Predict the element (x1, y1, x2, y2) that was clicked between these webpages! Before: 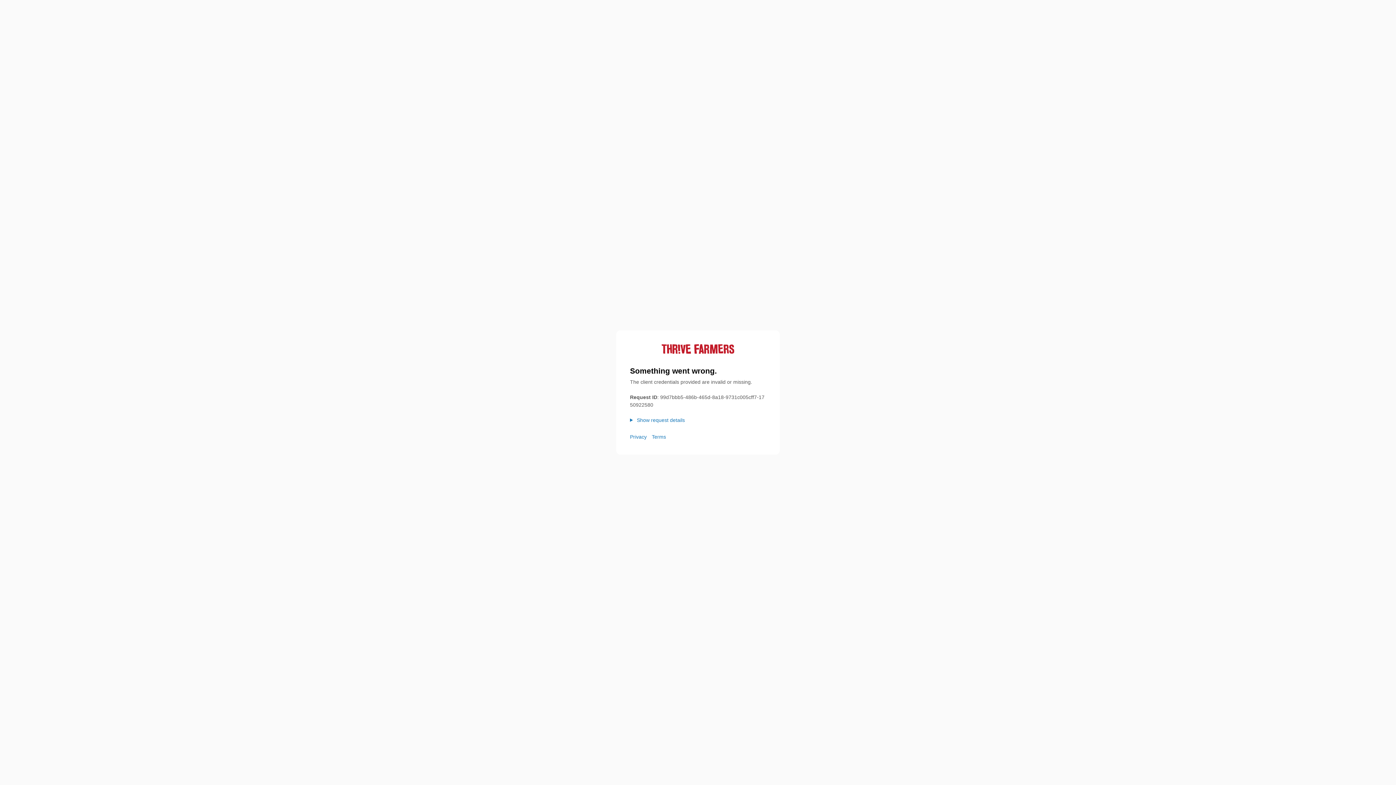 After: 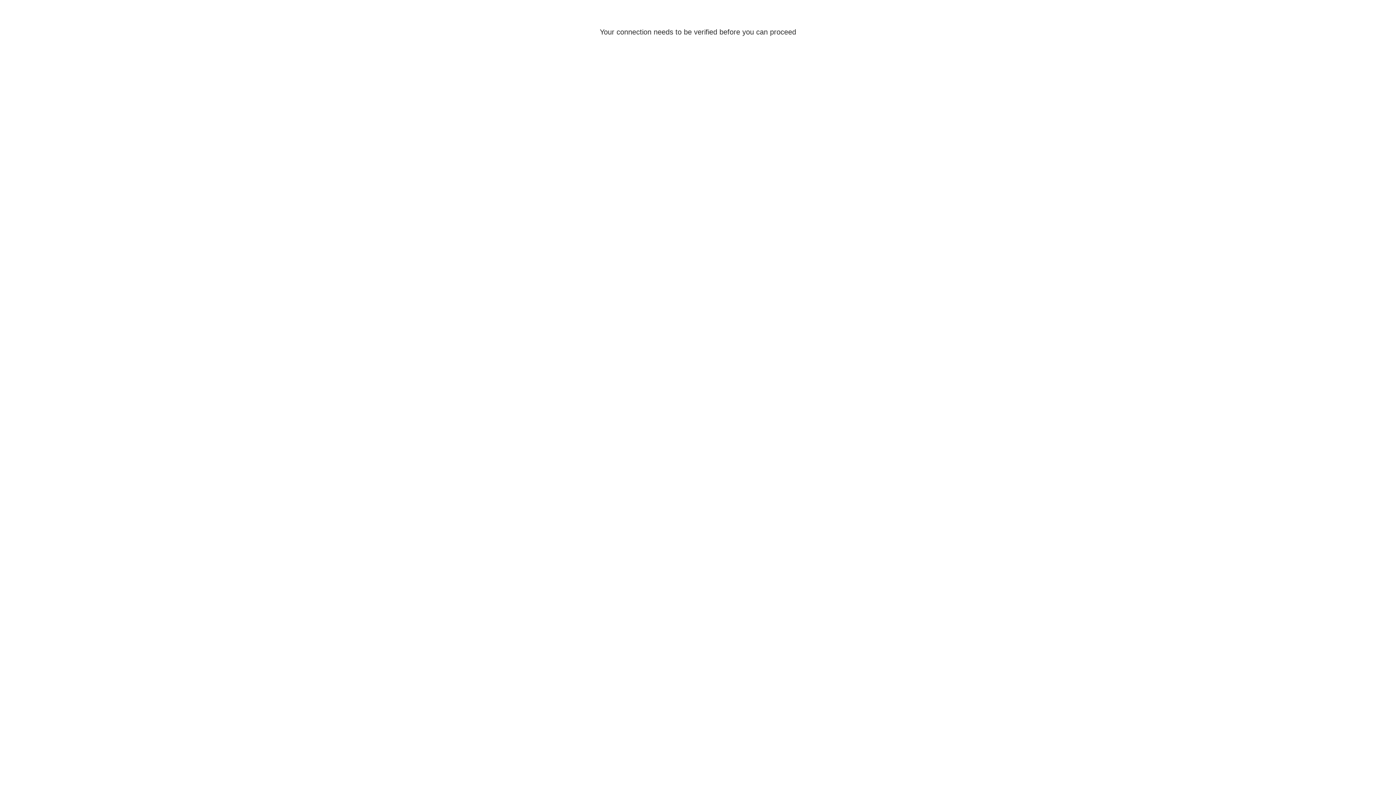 Action: bbox: (661, 344, 734, 357)